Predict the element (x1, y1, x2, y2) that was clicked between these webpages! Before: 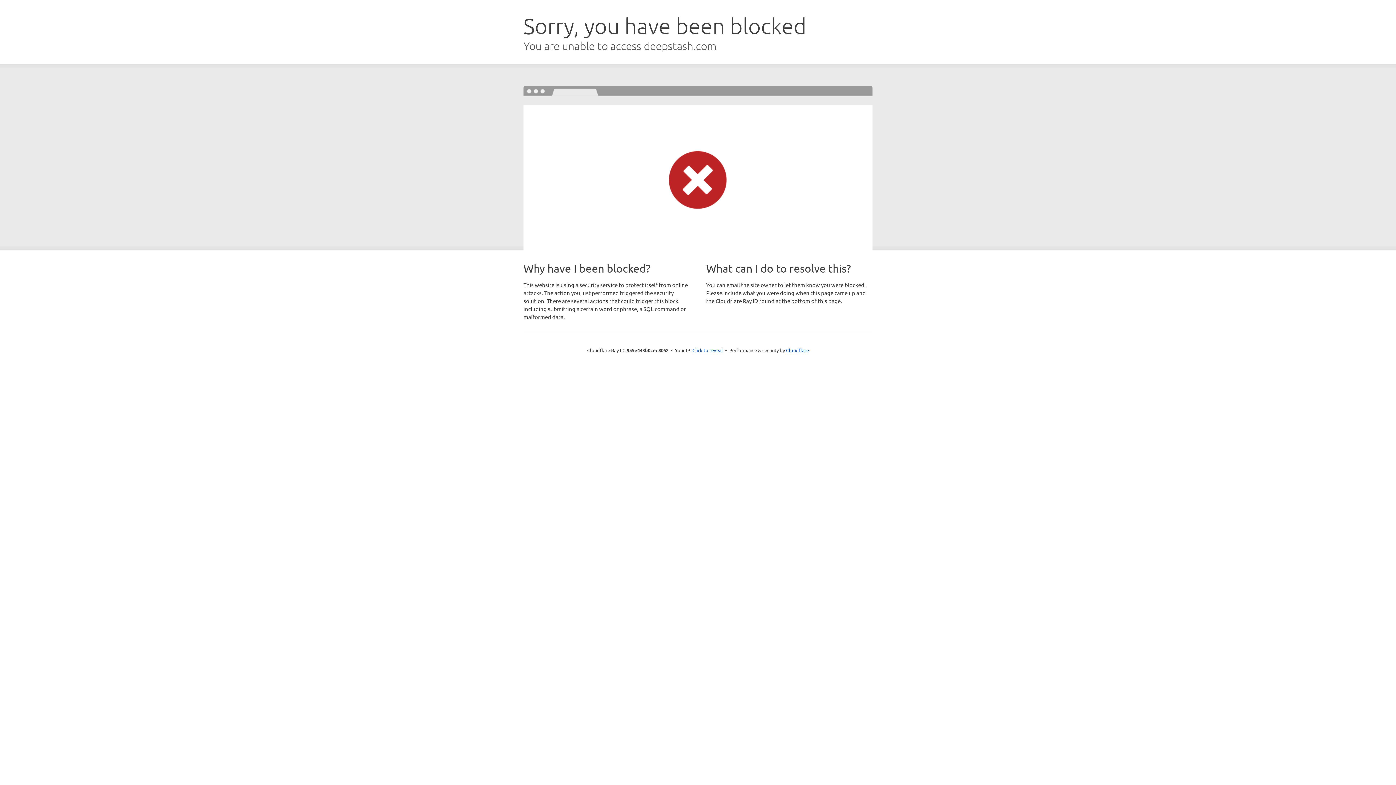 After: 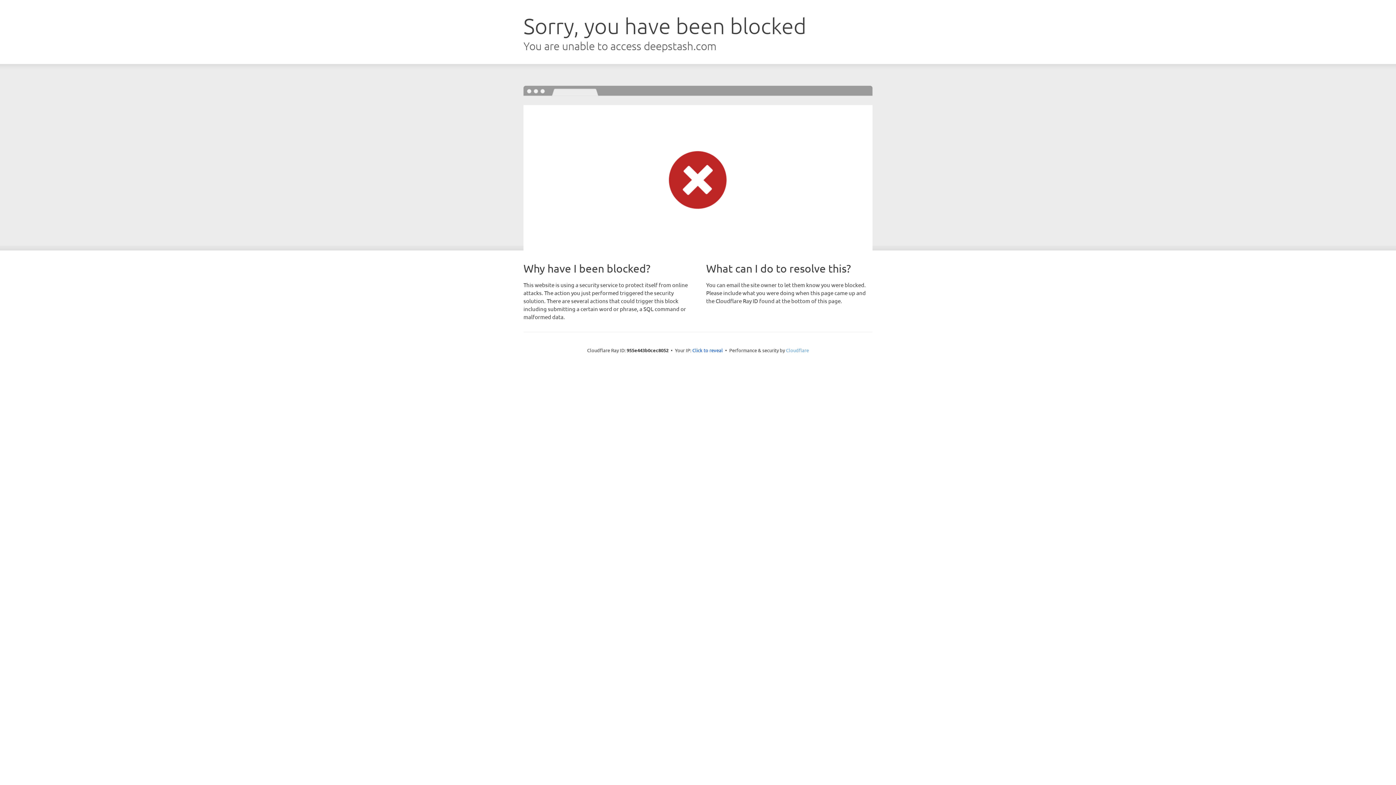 Action: label: Cloudflare bbox: (786, 347, 809, 353)